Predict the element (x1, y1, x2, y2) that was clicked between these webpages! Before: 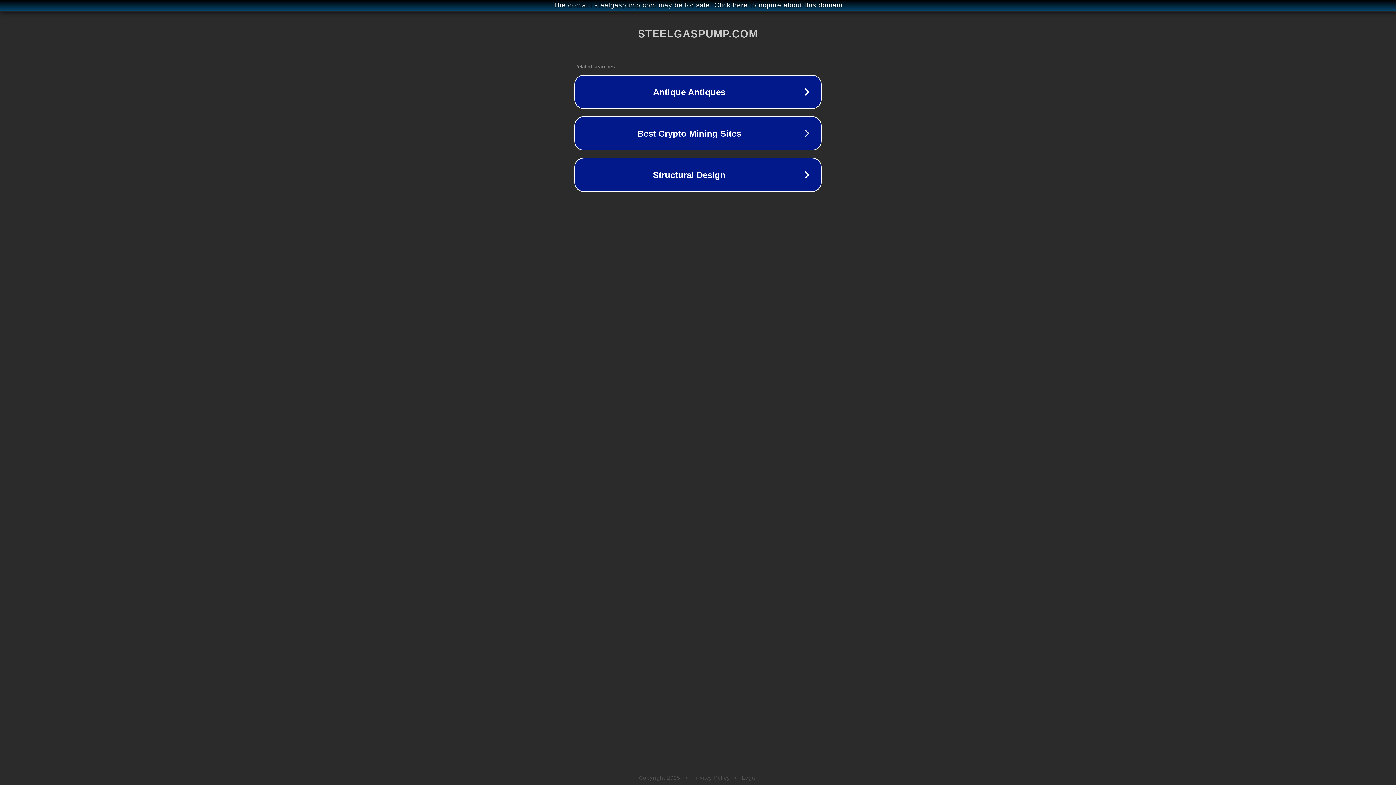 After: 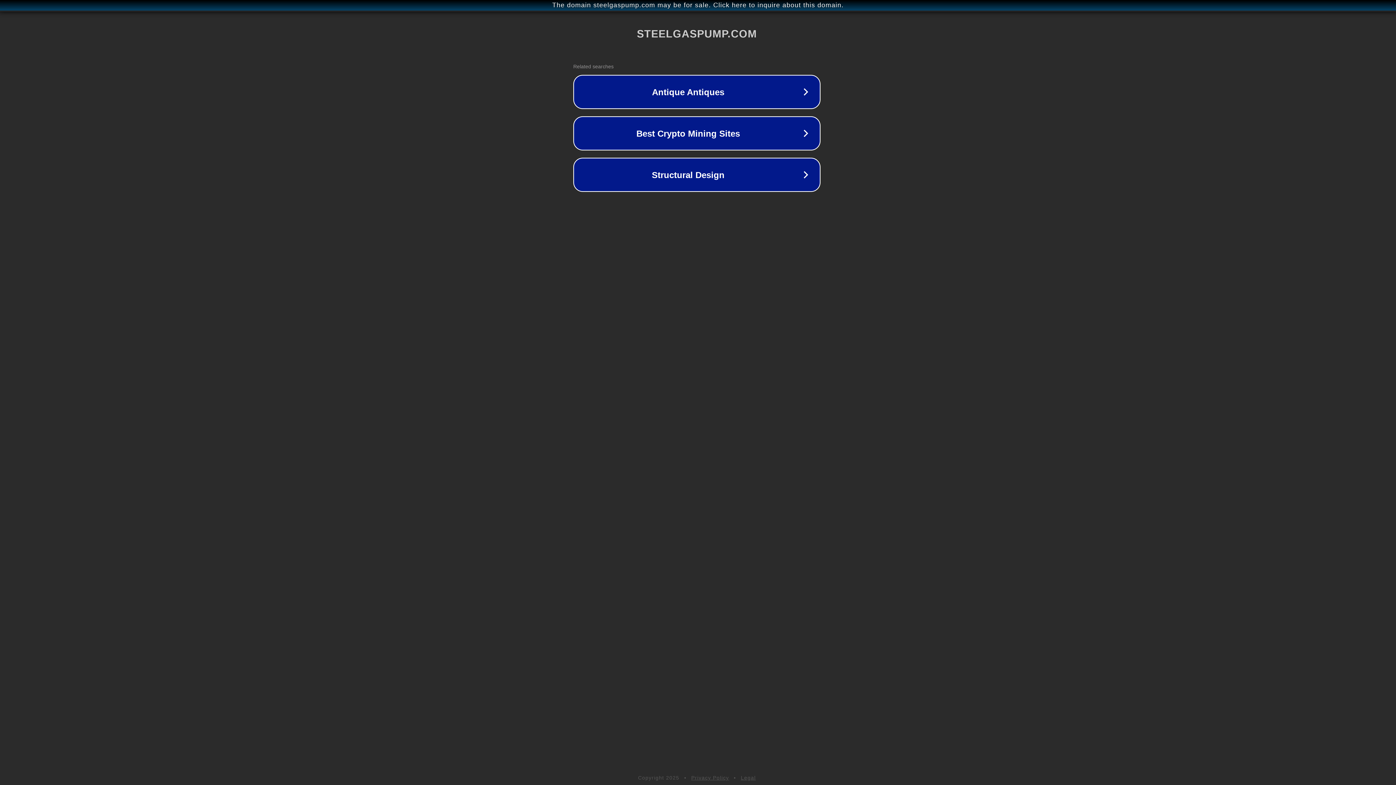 Action: bbox: (1, 1, 1397, 9) label: The domain steelgaspump.com may be for sale. Click here to inquire about this domain.